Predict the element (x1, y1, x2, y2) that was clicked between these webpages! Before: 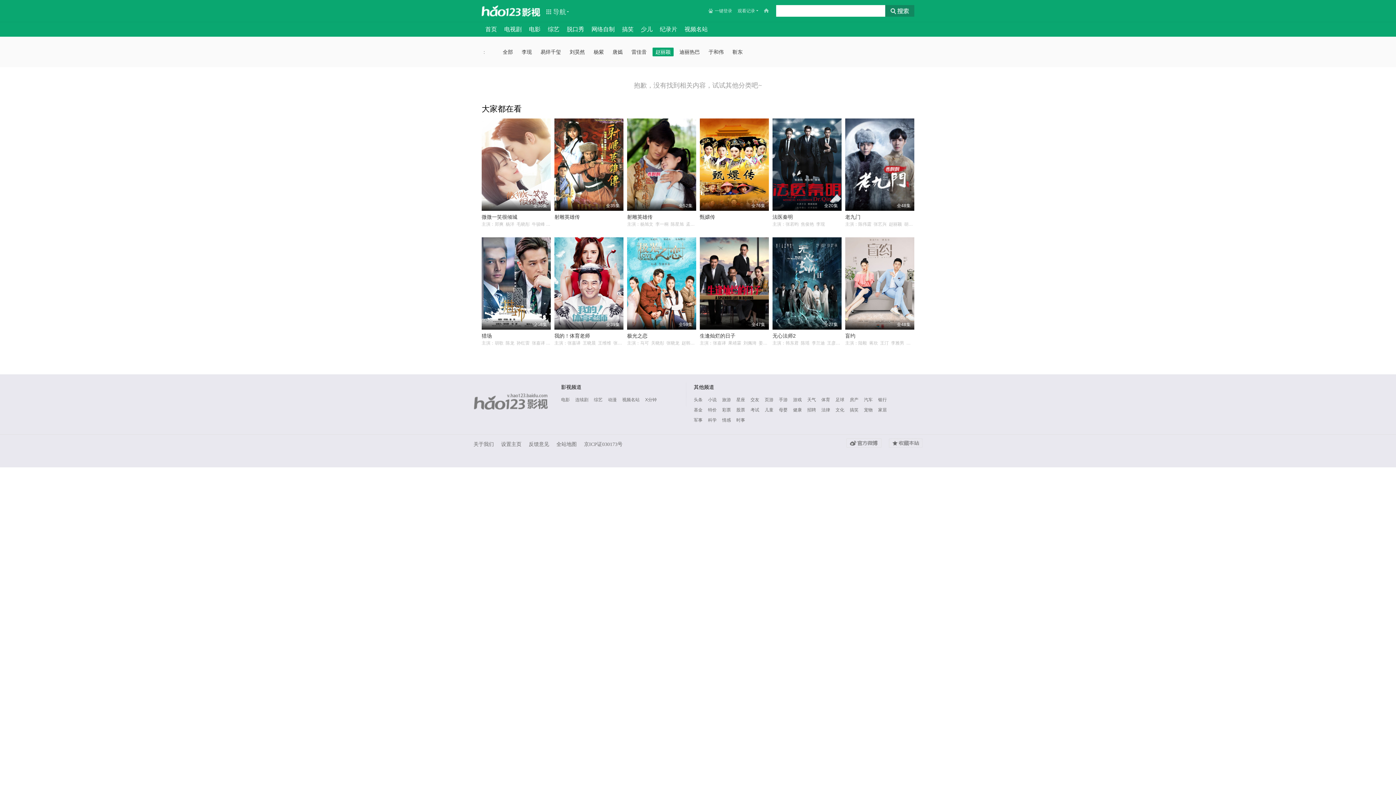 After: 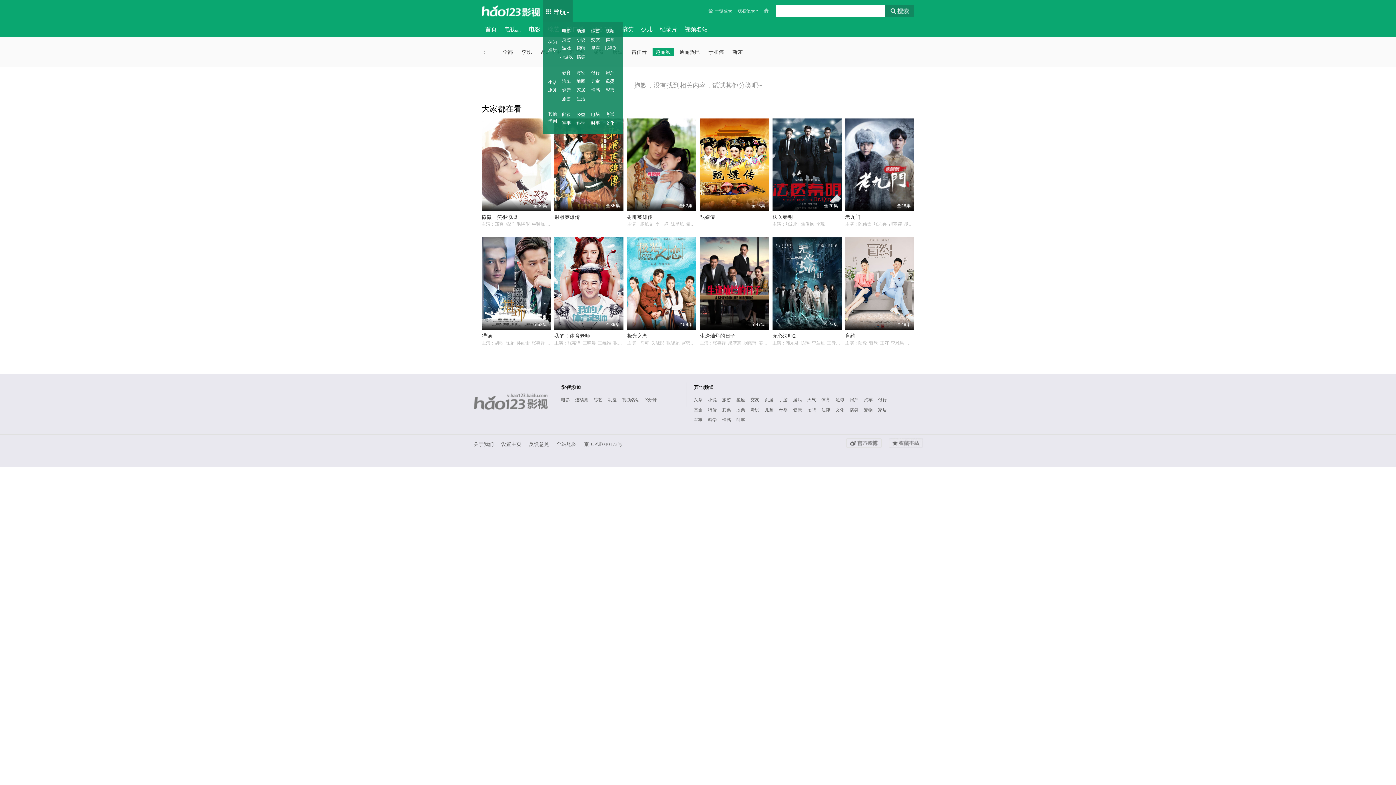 Action: label: 导航 bbox: (542, 0, 572, 21)